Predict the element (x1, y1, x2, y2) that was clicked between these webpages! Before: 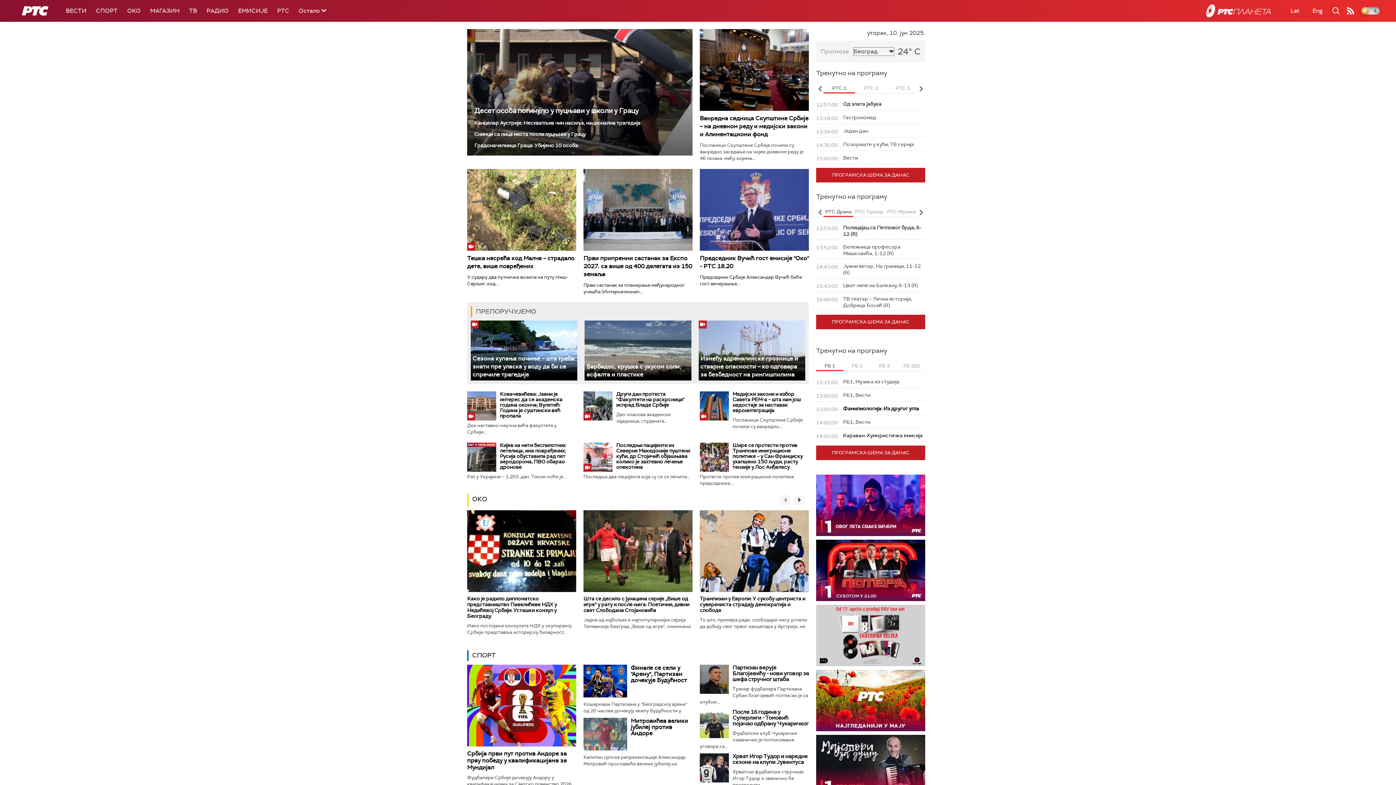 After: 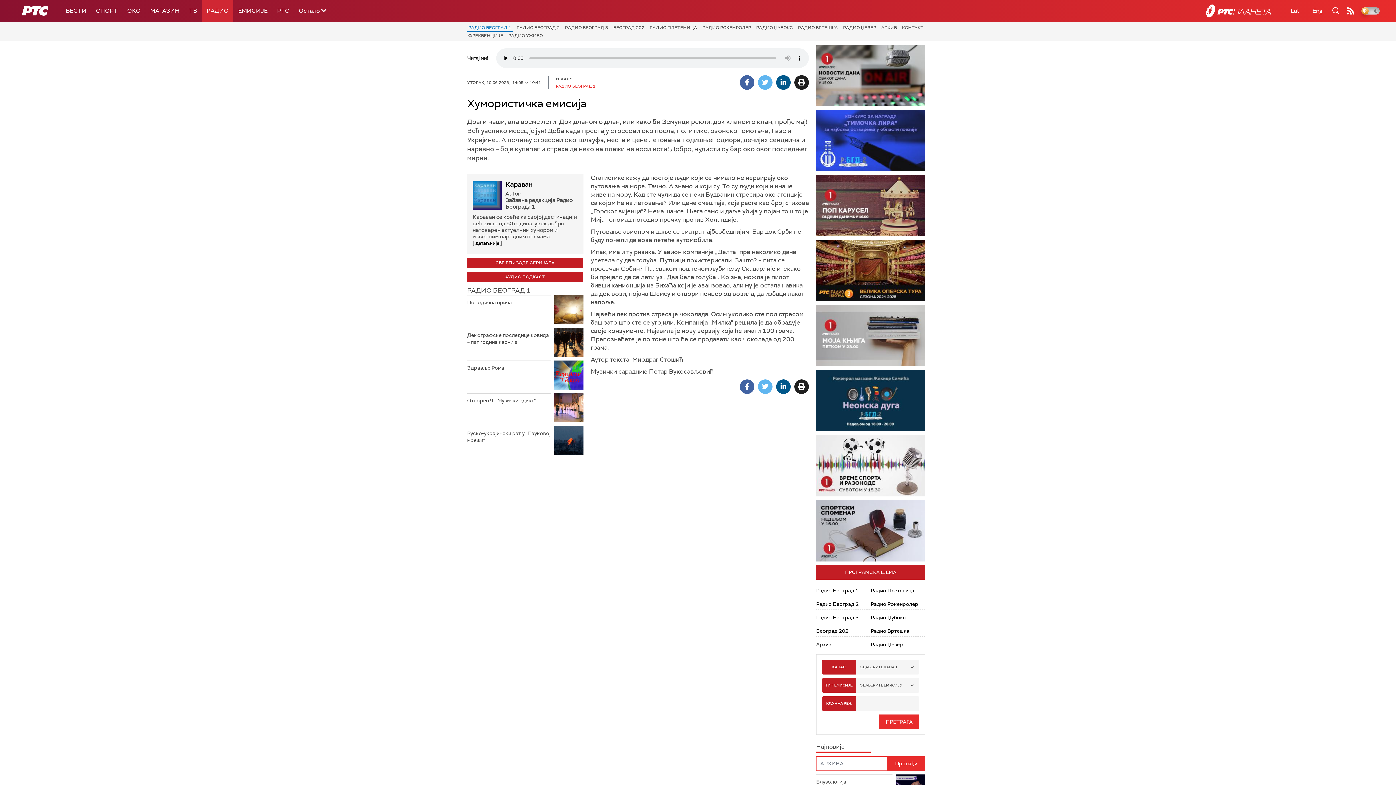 Action: label: Караван: Хумористичка емисија bbox: (843, 432, 922, 438)